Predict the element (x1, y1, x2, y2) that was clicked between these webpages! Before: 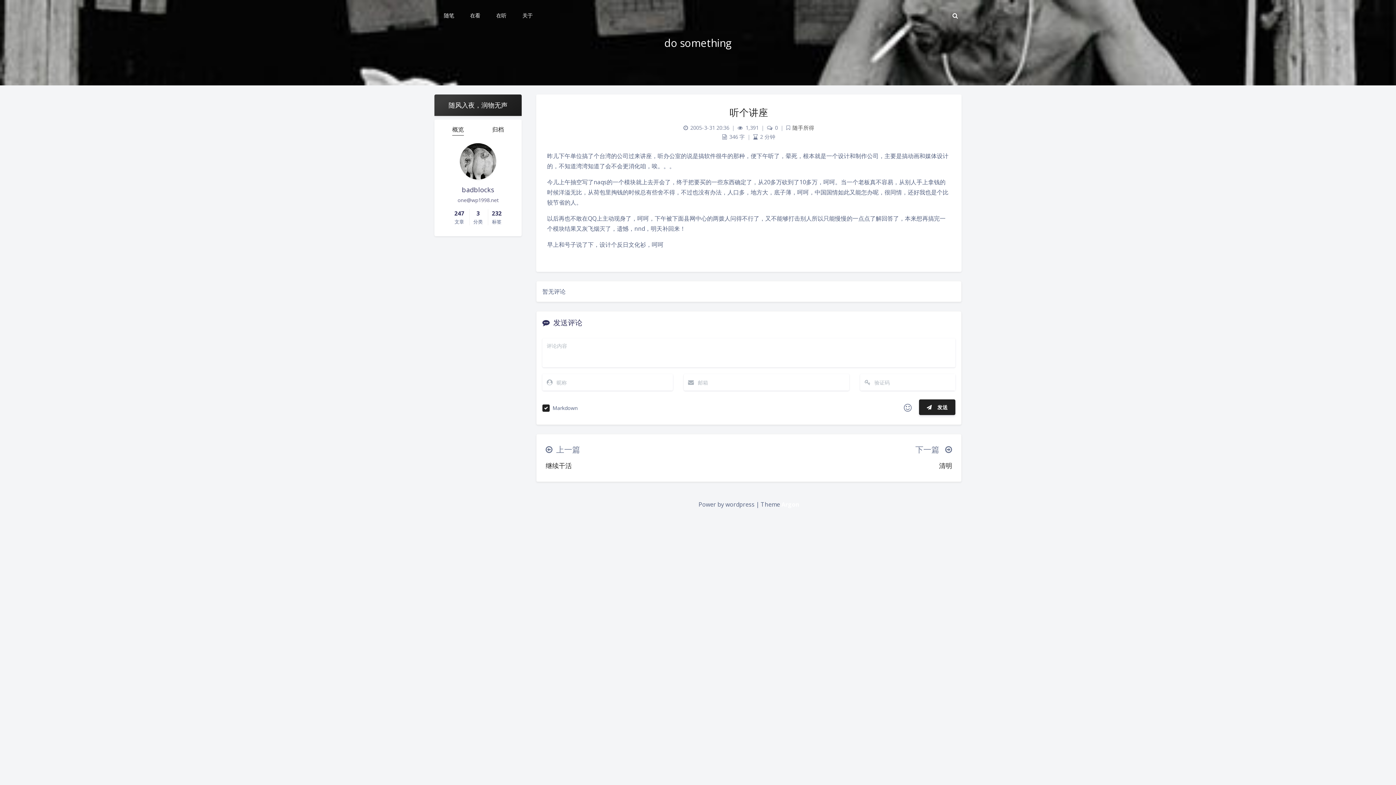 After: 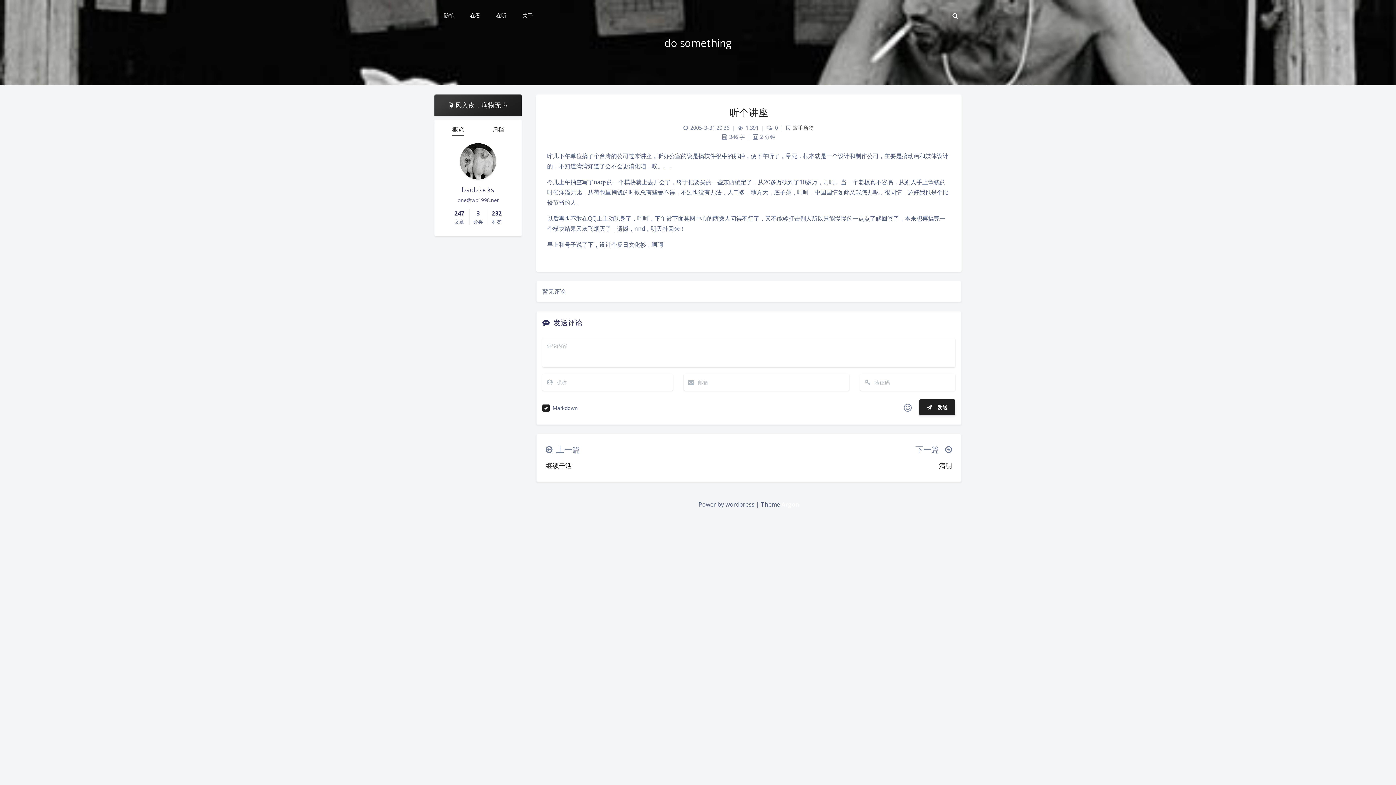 Action: label: 随手所得 bbox: (792, 124, 814, 131)